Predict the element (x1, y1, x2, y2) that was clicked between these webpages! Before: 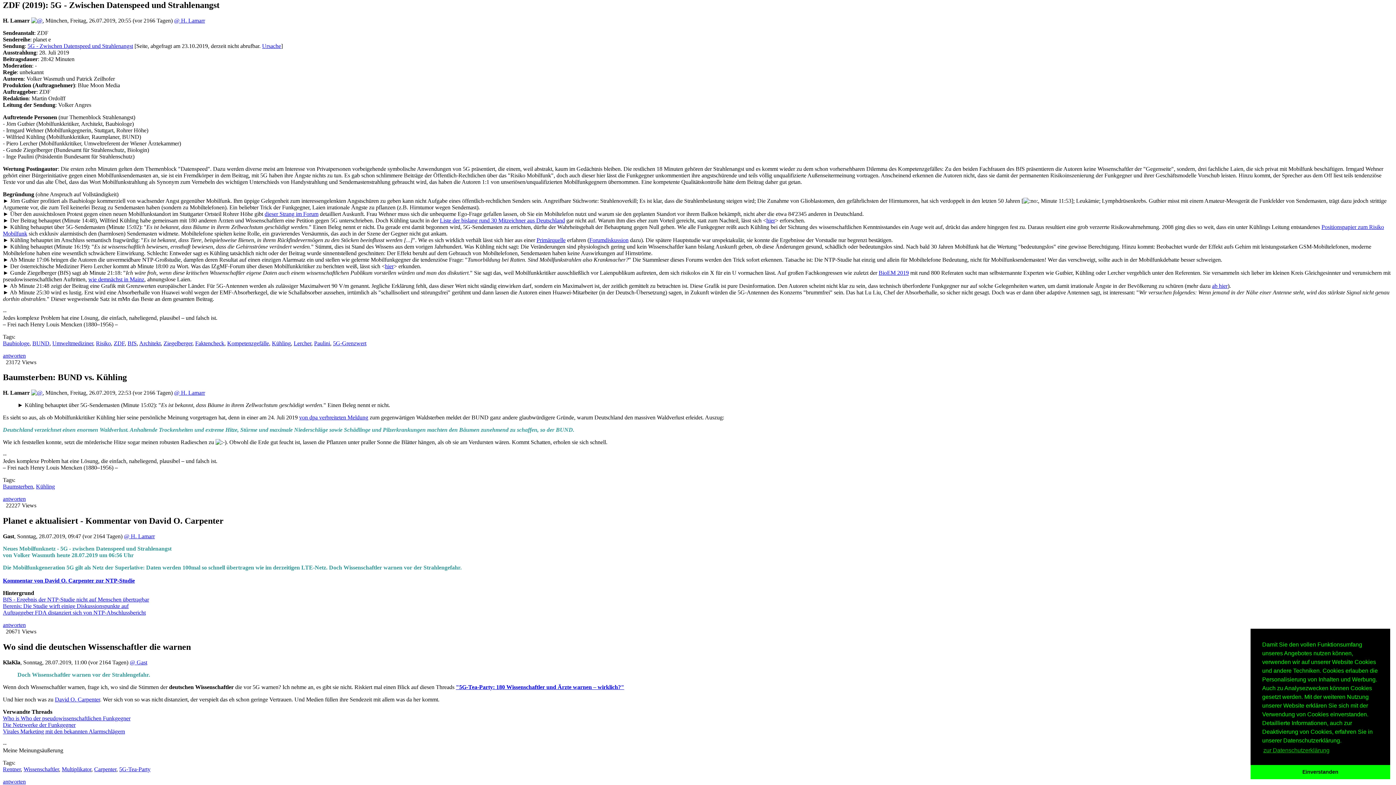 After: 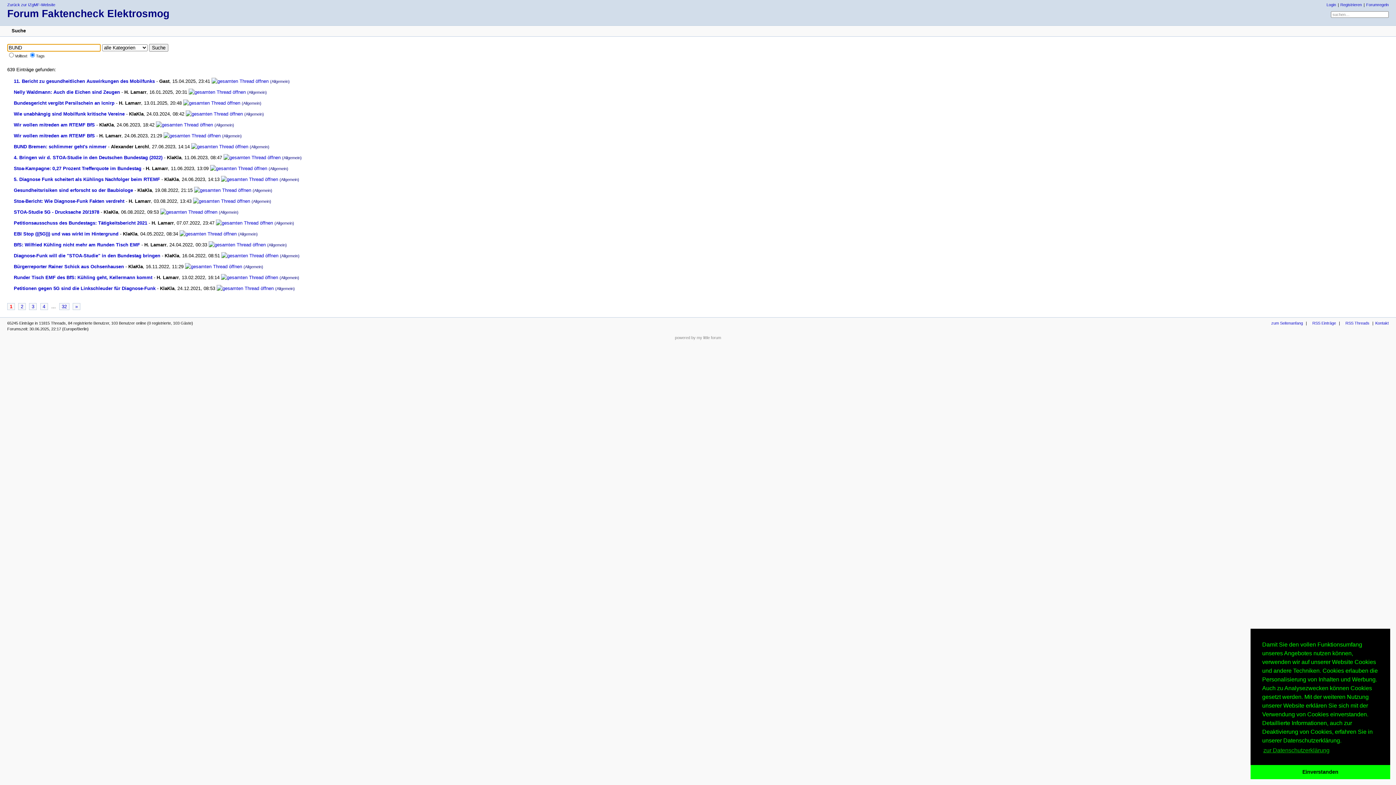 Action: label: BUND bbox: (32, 340, 49, 346)